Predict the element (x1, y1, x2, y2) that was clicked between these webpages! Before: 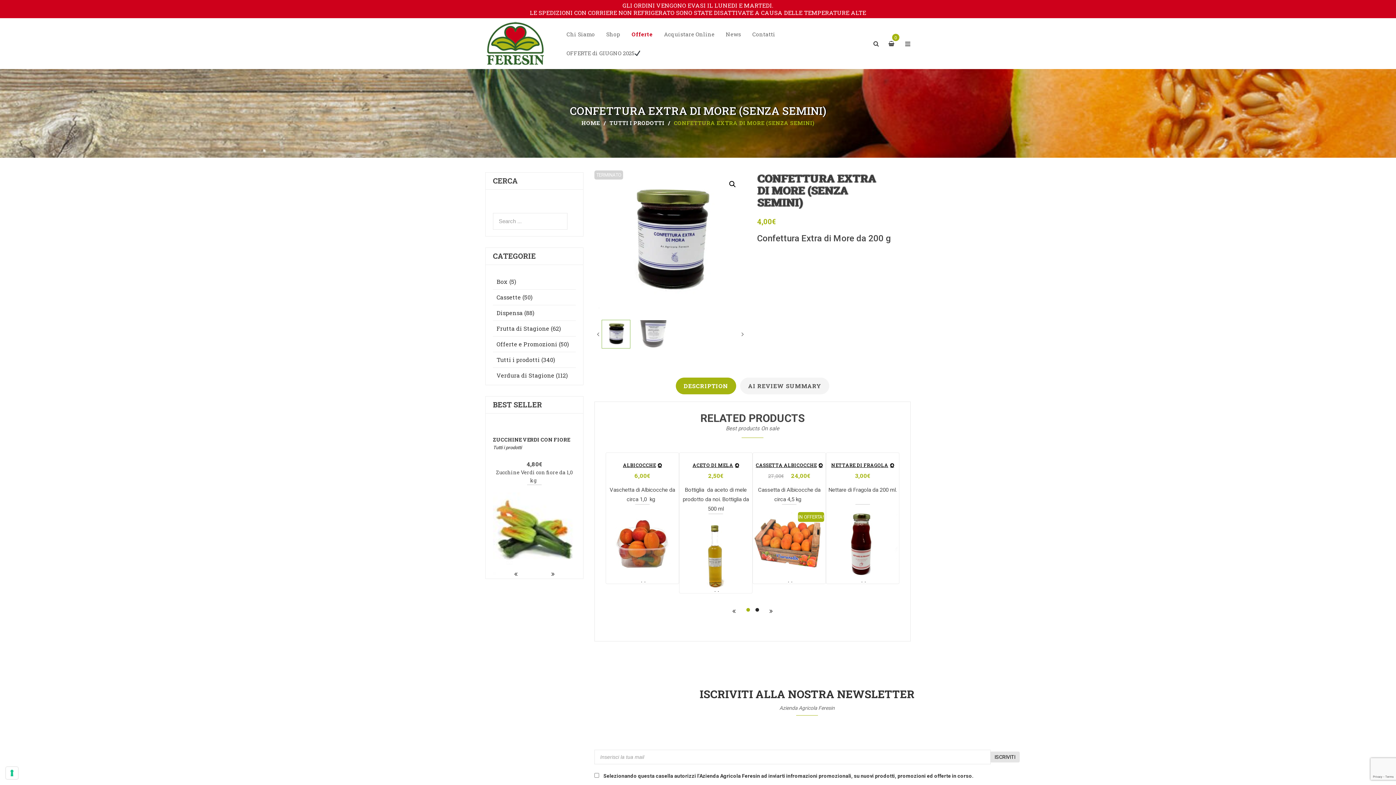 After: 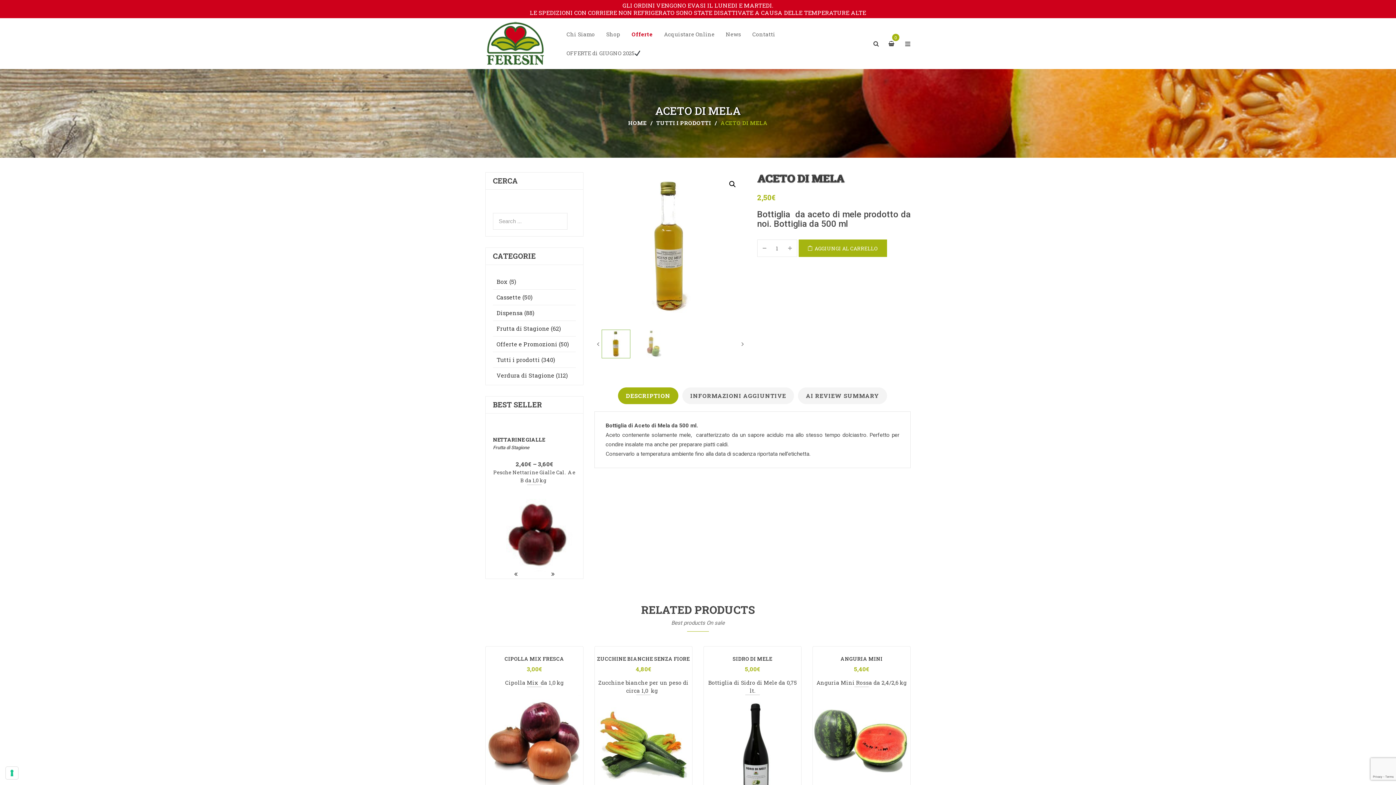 Action: bbox: (681, 521, 750, 592)